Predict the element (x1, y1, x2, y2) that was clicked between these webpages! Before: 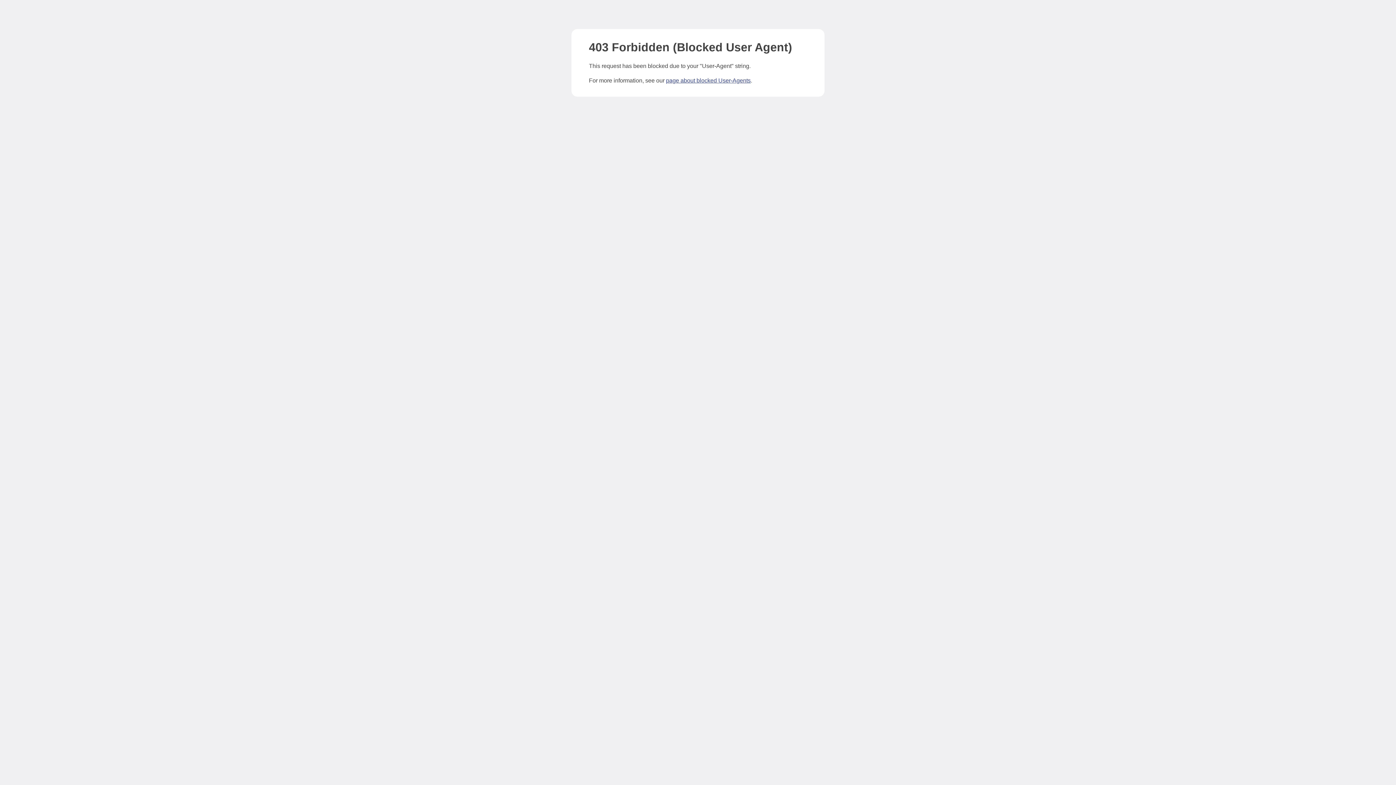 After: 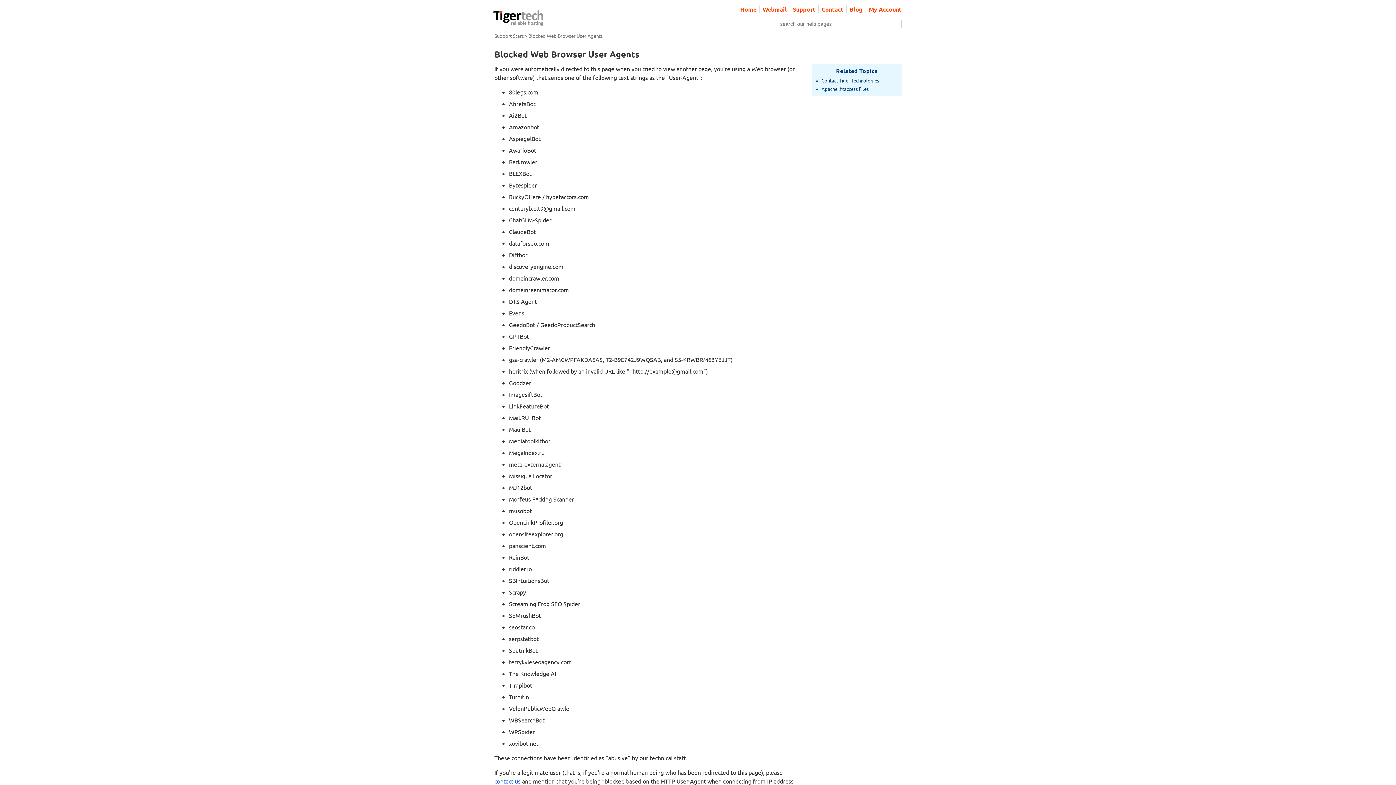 Action: label: page about blocked User-Agents bbox: (666, 77, 750, 83)